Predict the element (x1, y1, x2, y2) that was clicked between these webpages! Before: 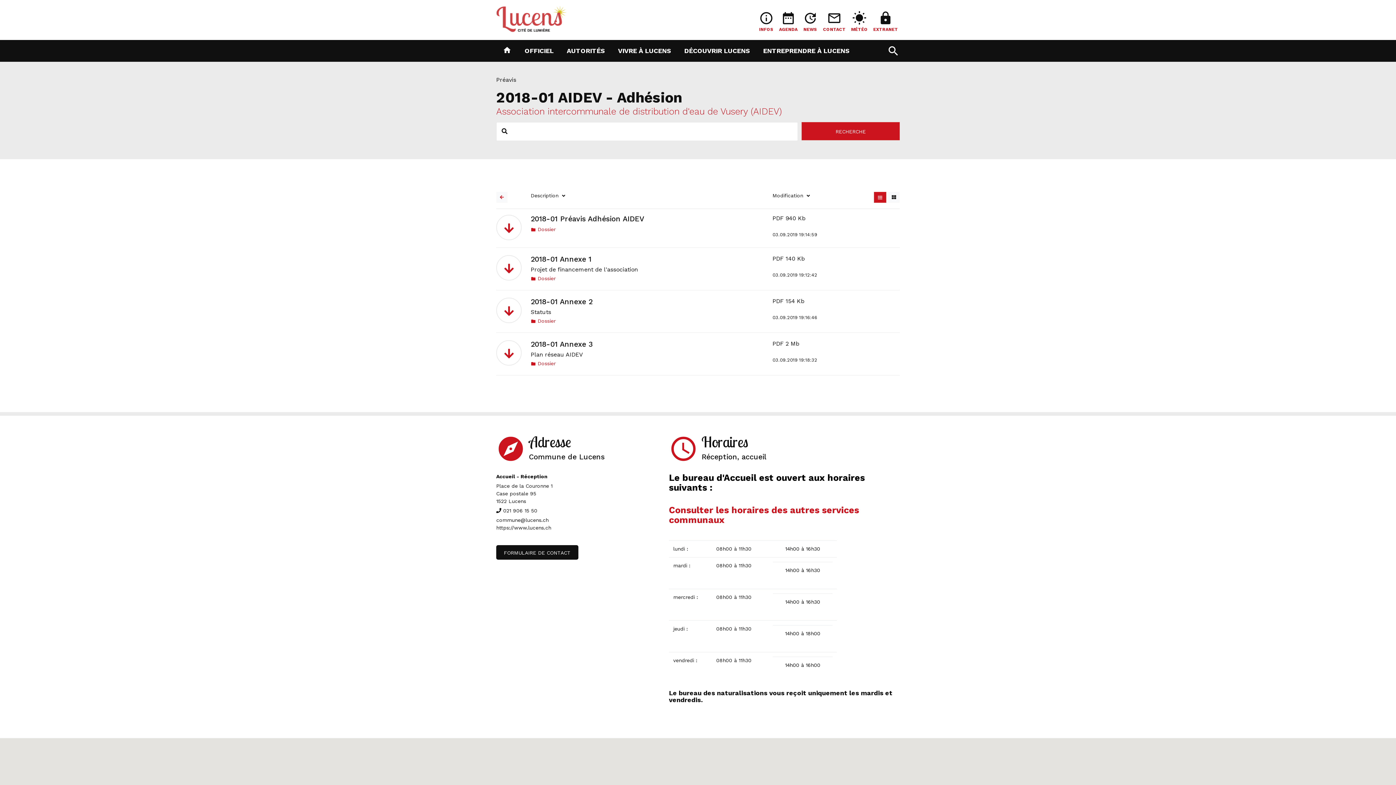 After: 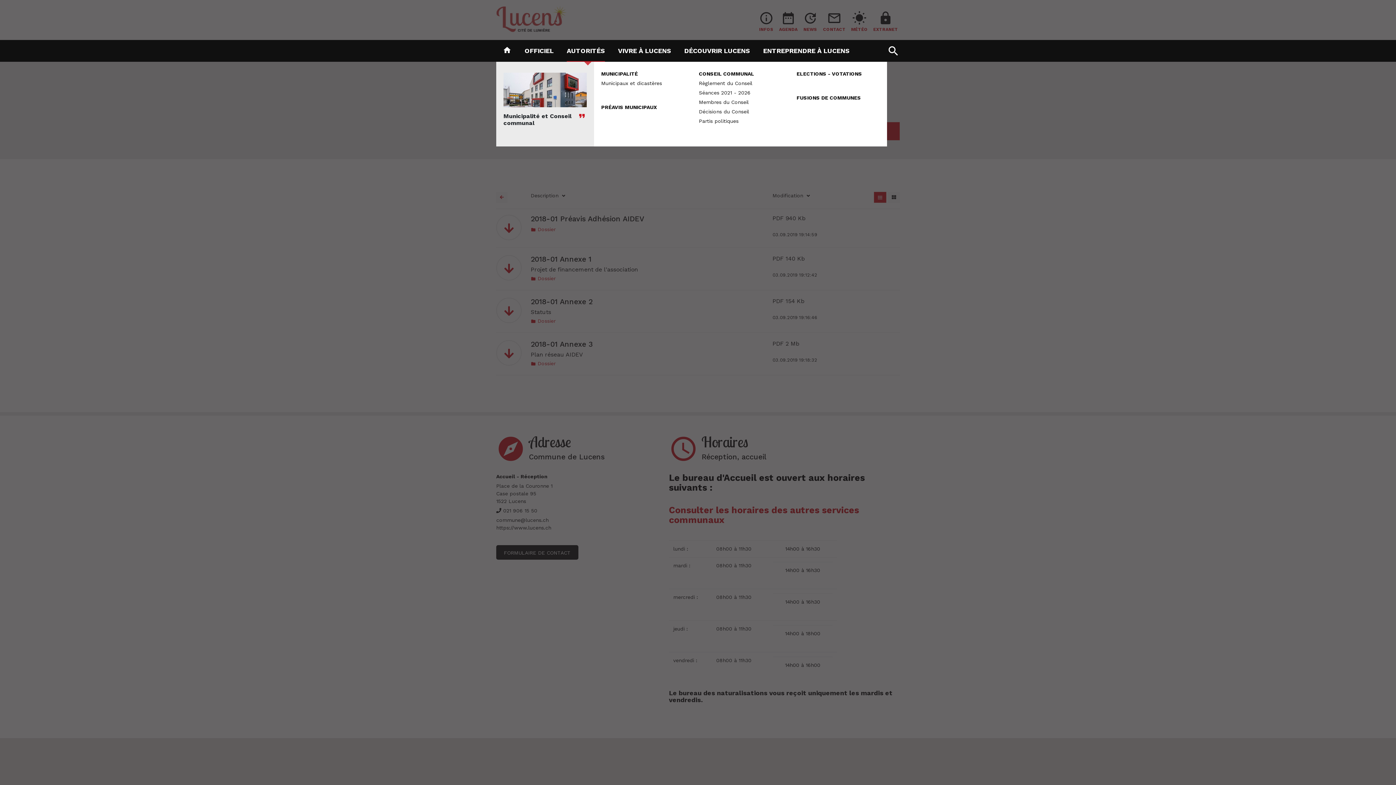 Action: bbox: (566, 40, 605, 61) label: AUTORITÉS
(CURRENT)